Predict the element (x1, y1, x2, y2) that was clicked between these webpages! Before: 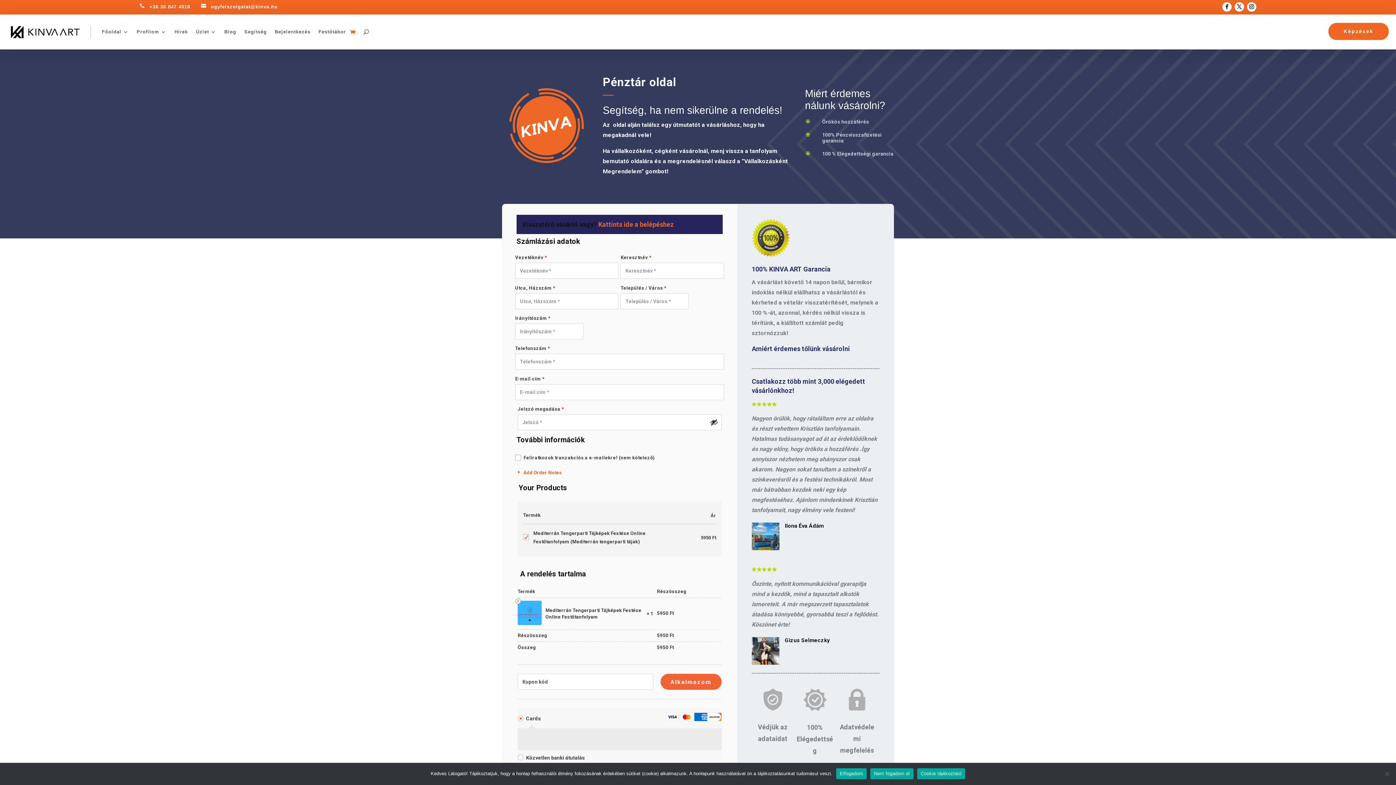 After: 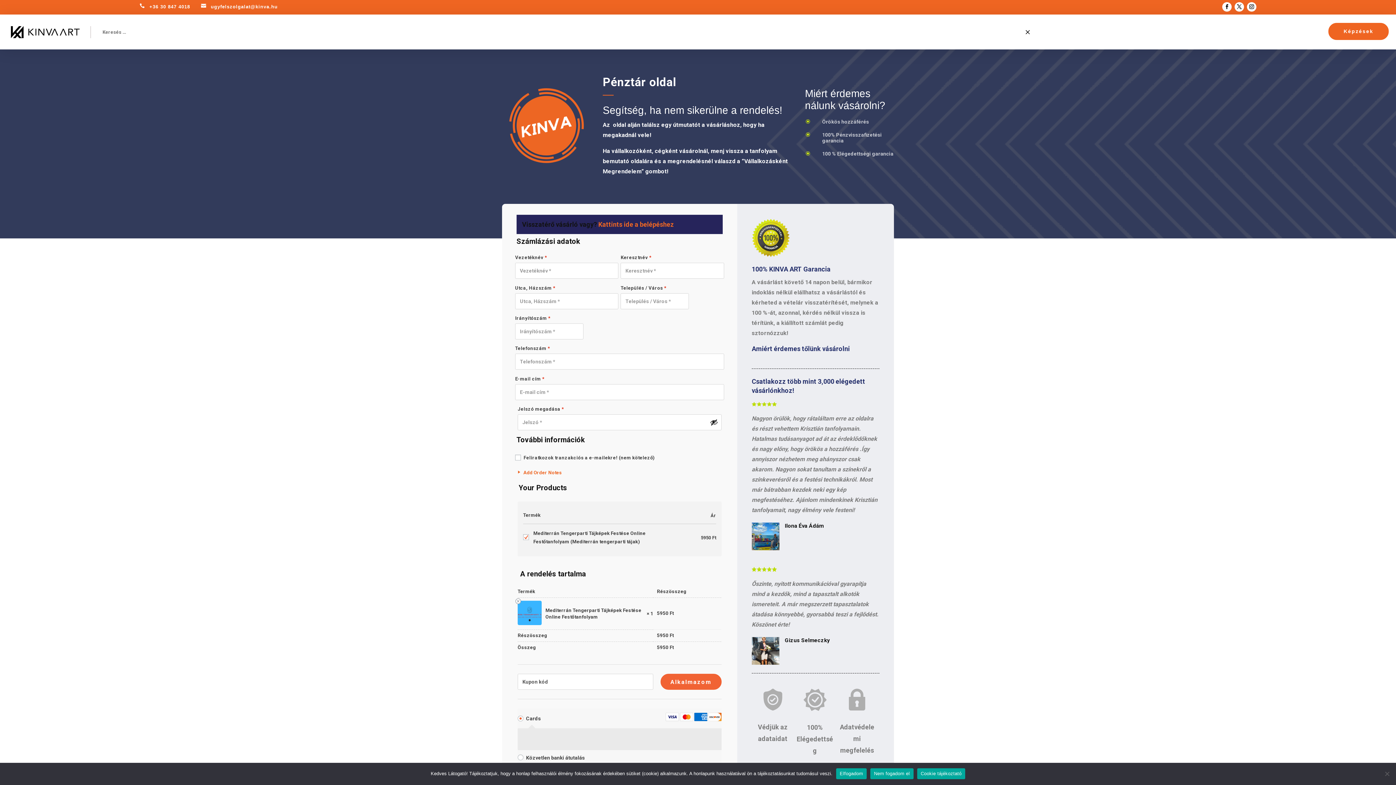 Action: bbox: (363, 18, 369, 45)